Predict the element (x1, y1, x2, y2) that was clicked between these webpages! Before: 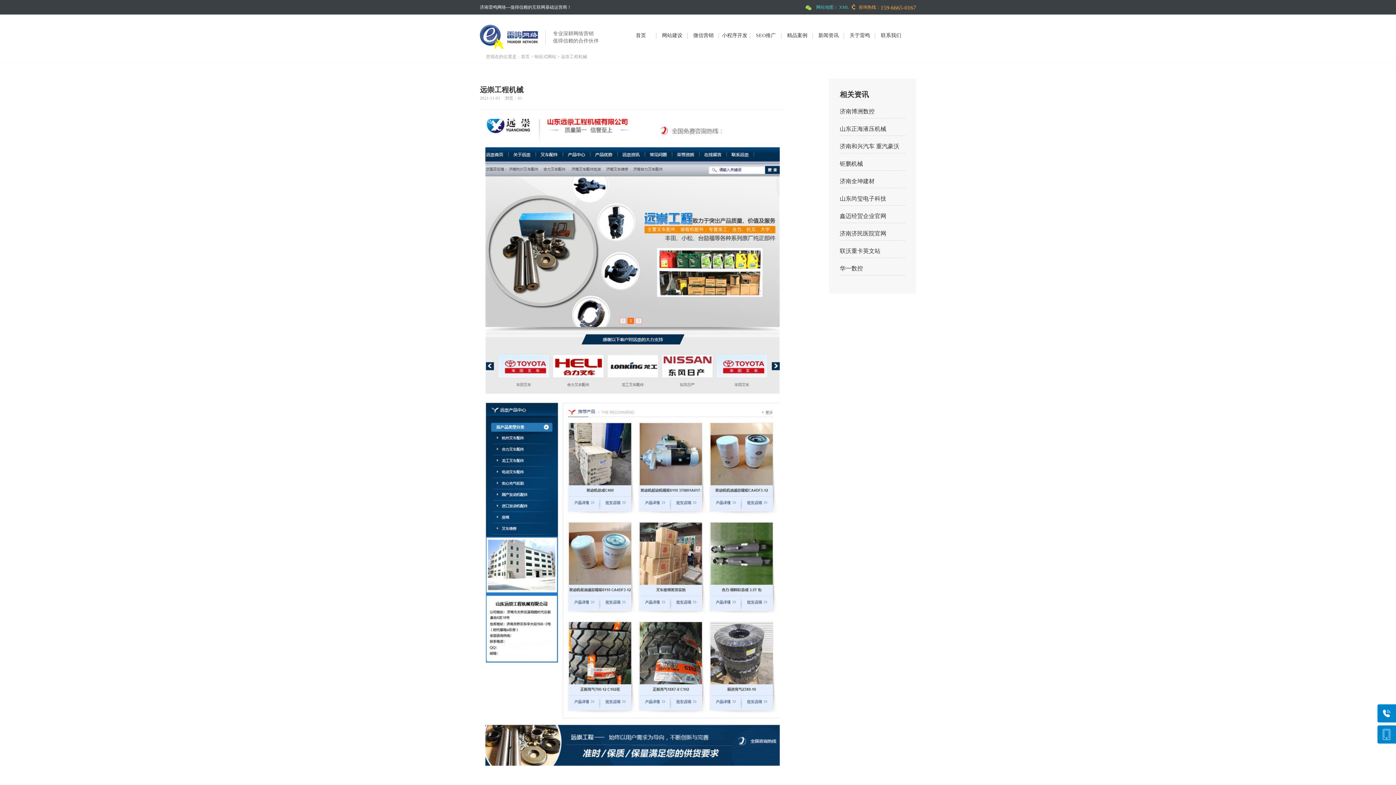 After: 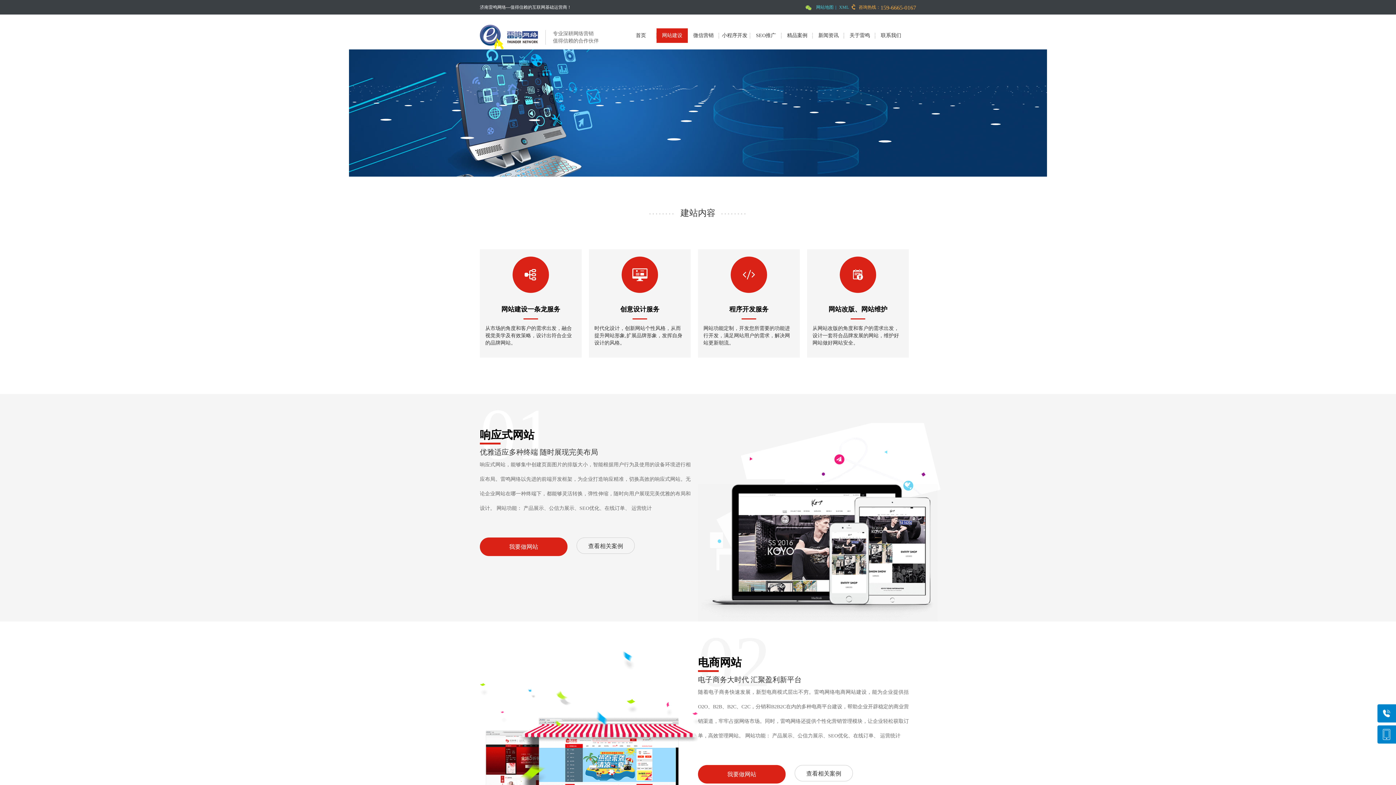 Action: bbox: (656, 28, 688, 42) label: 网站建设